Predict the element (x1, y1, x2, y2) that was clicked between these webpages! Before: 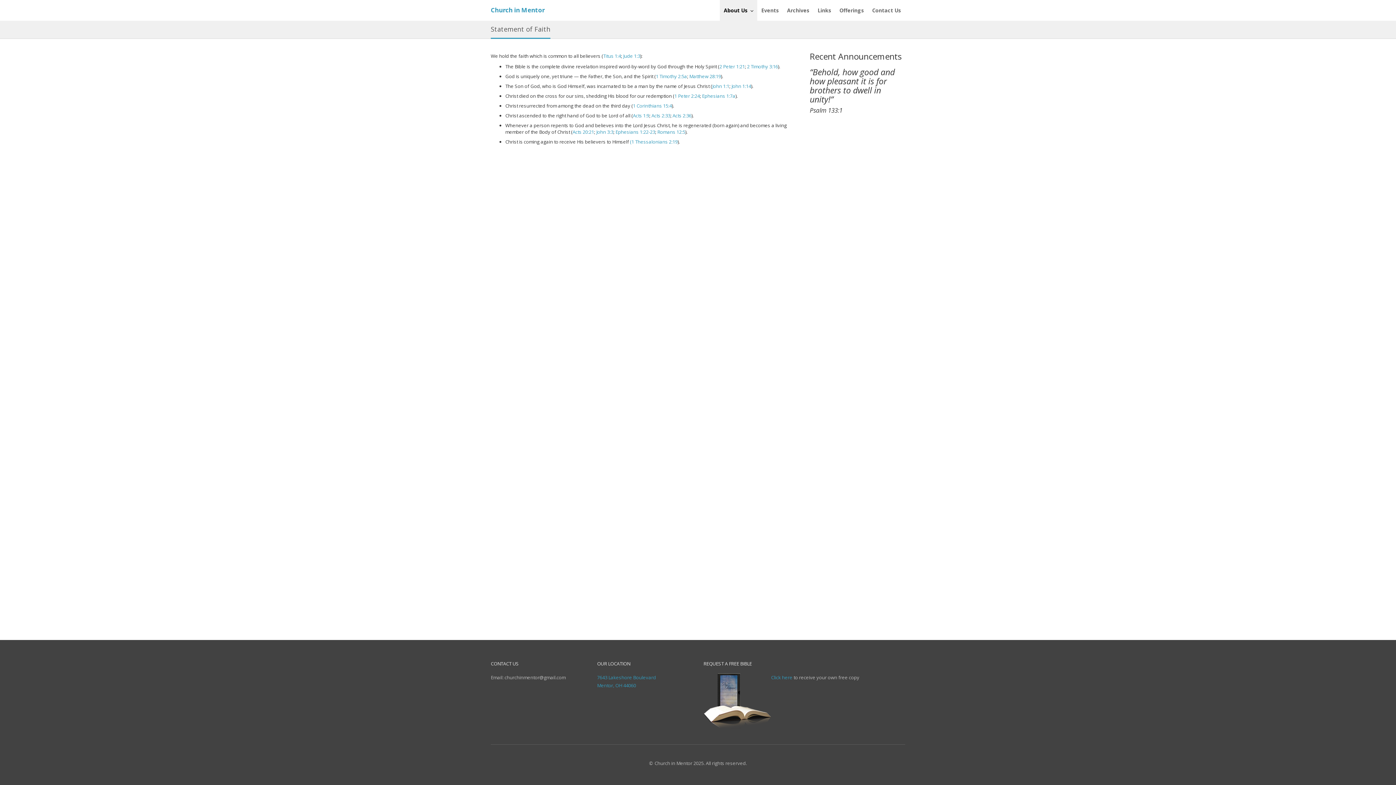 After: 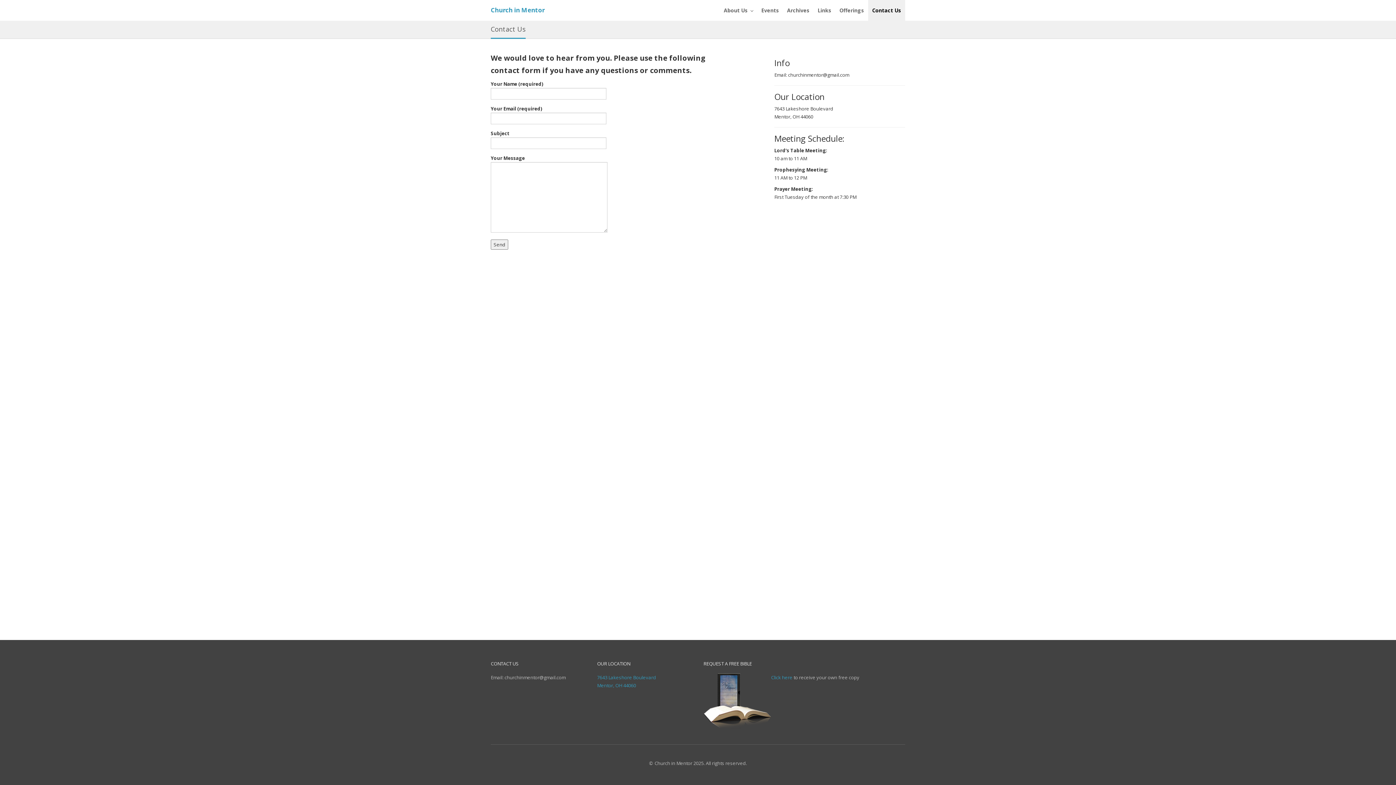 Action: bbox: (868, 0, 905, 20) label: Contact Us